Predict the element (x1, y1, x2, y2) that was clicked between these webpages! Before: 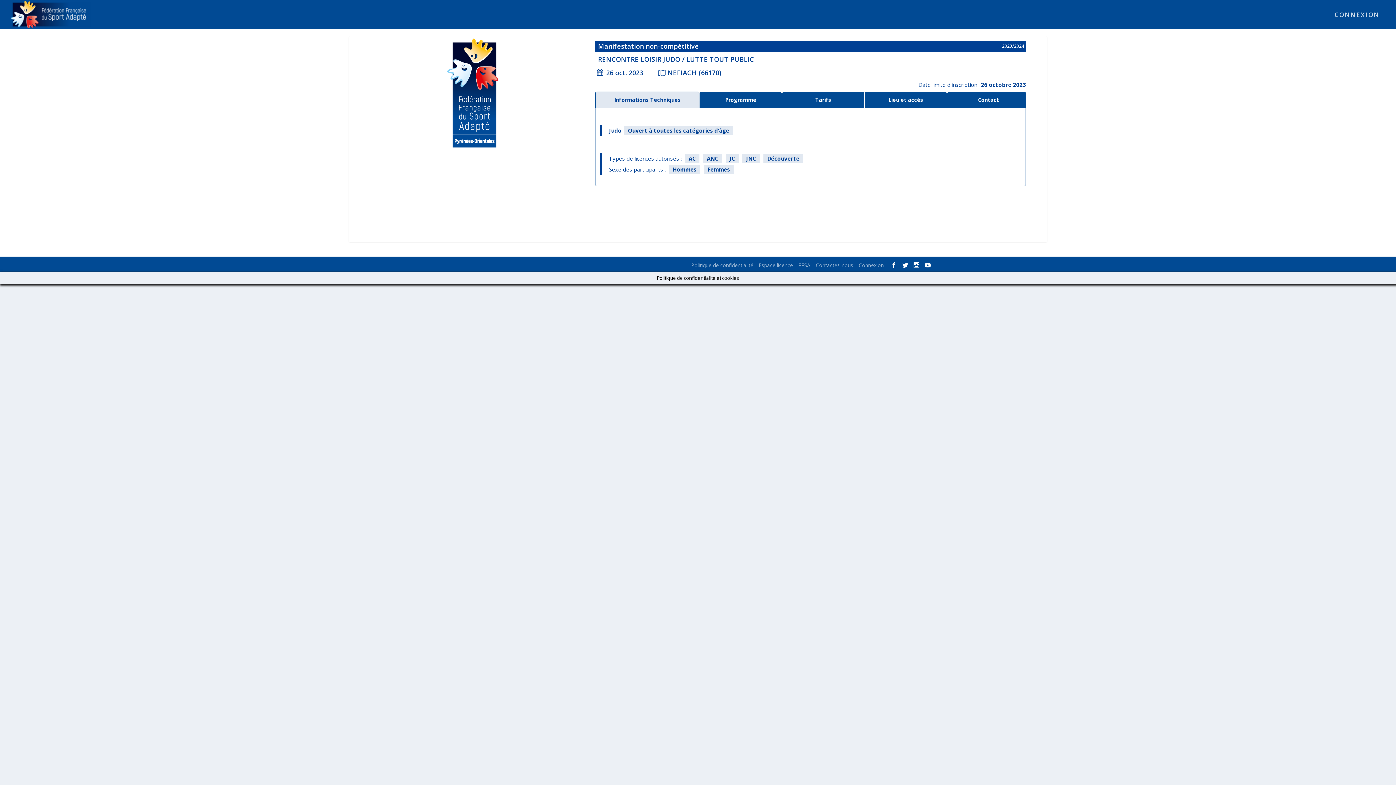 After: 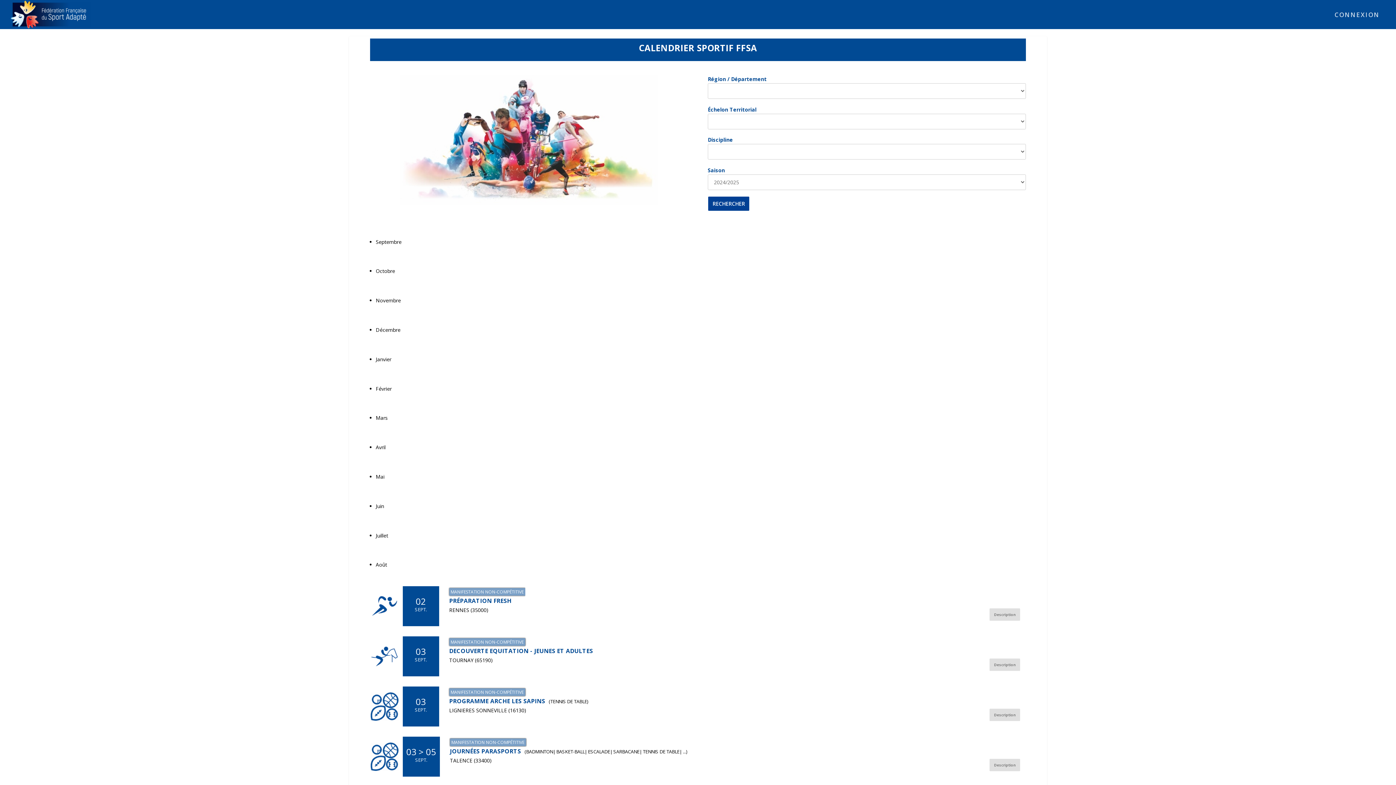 Action: bbox: (10, 0, 91, 28)